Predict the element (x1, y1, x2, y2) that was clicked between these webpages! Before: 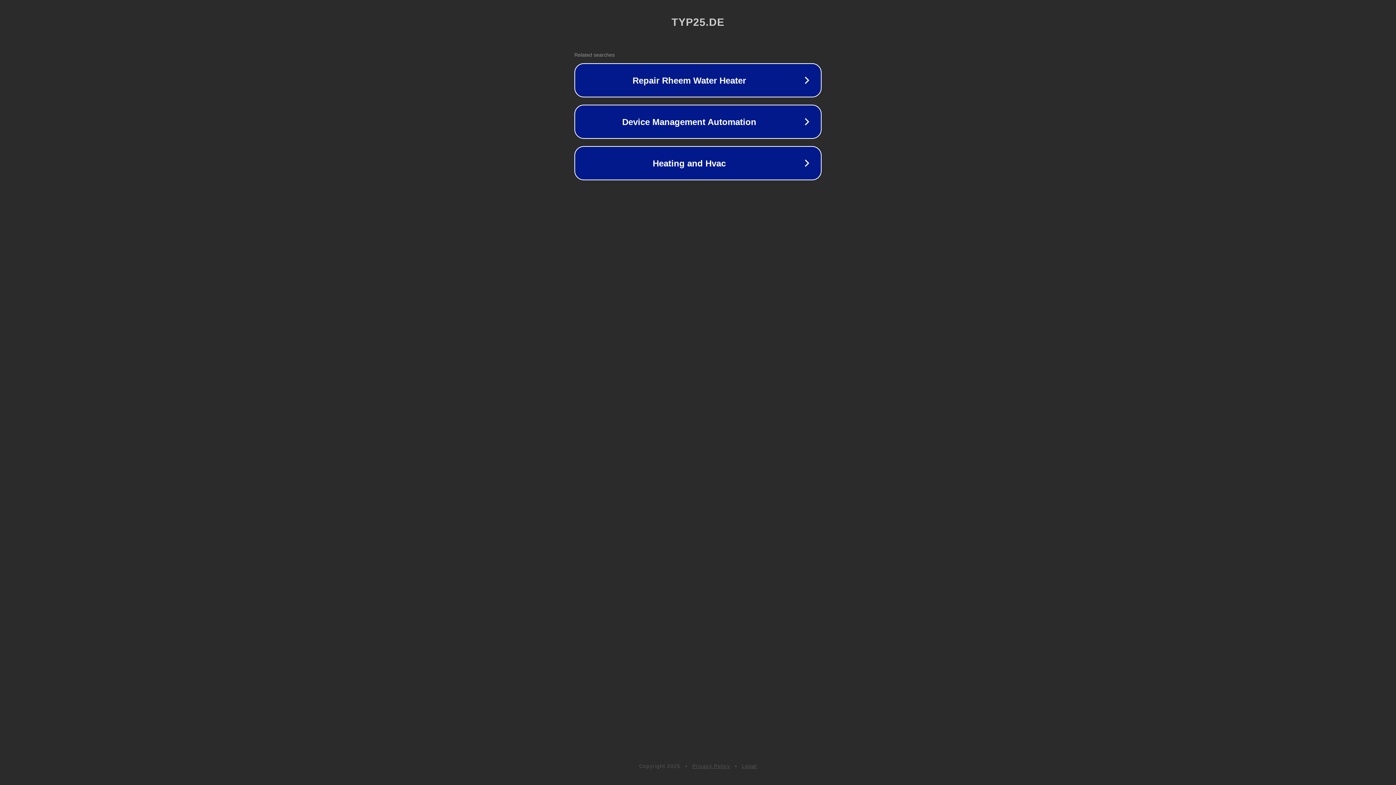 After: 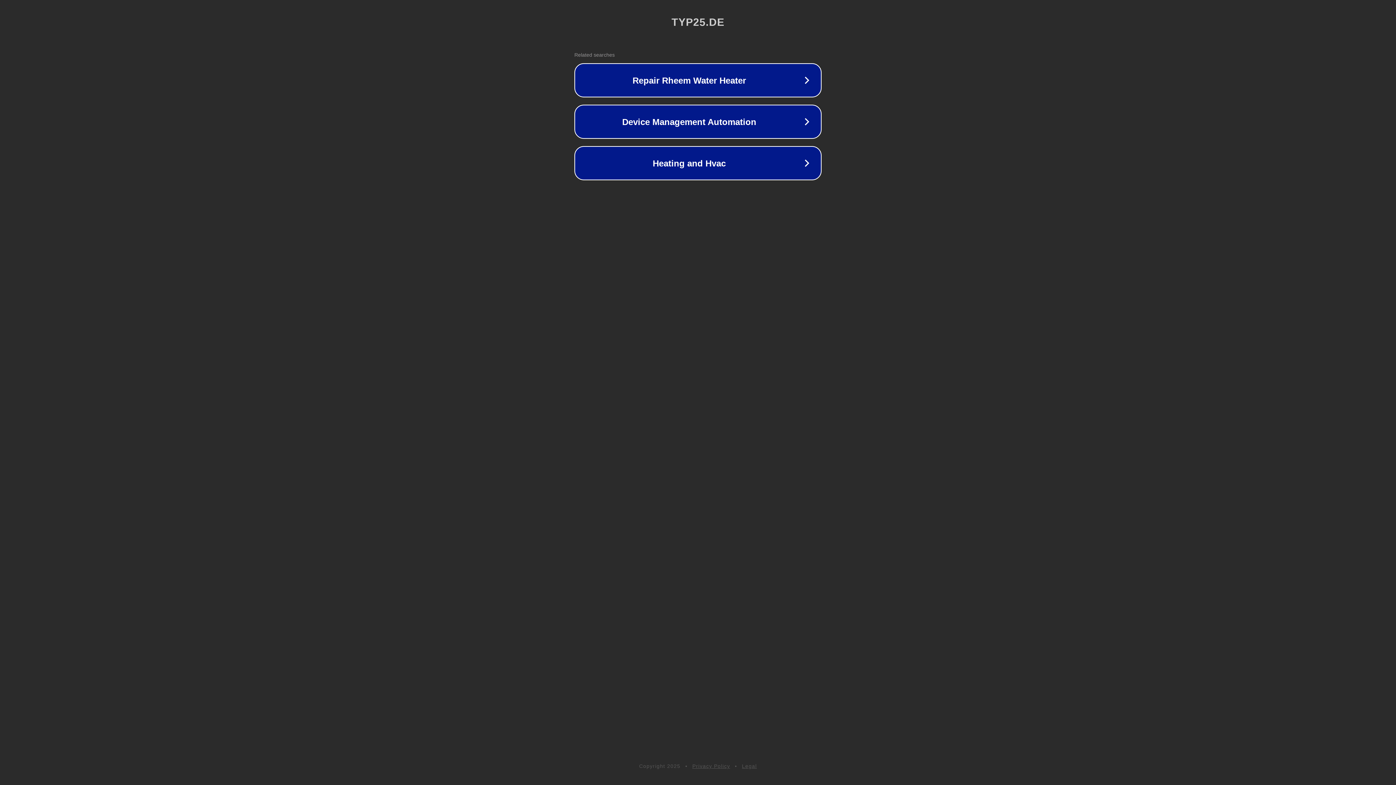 Action: label: Privacy Policy bbox: (692, 763, 730, 769)